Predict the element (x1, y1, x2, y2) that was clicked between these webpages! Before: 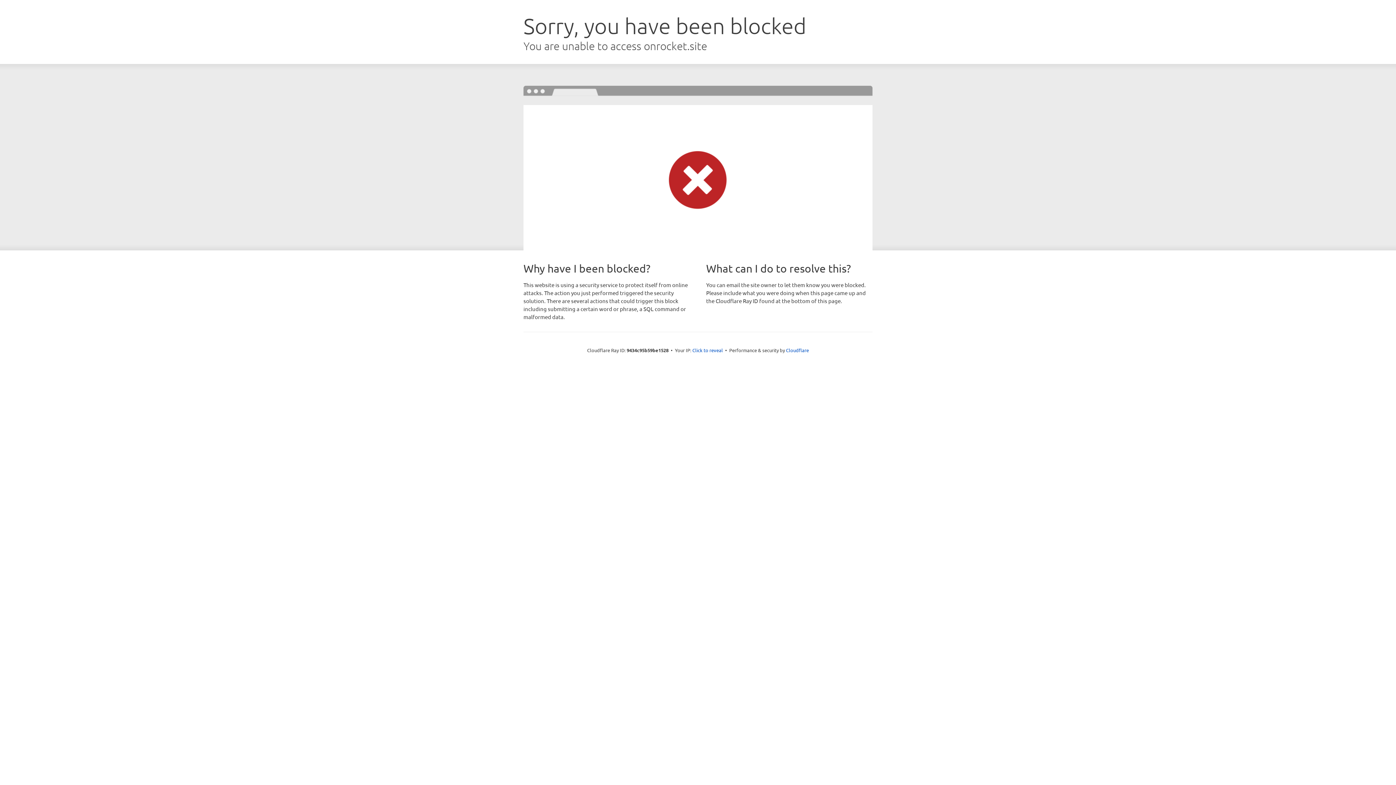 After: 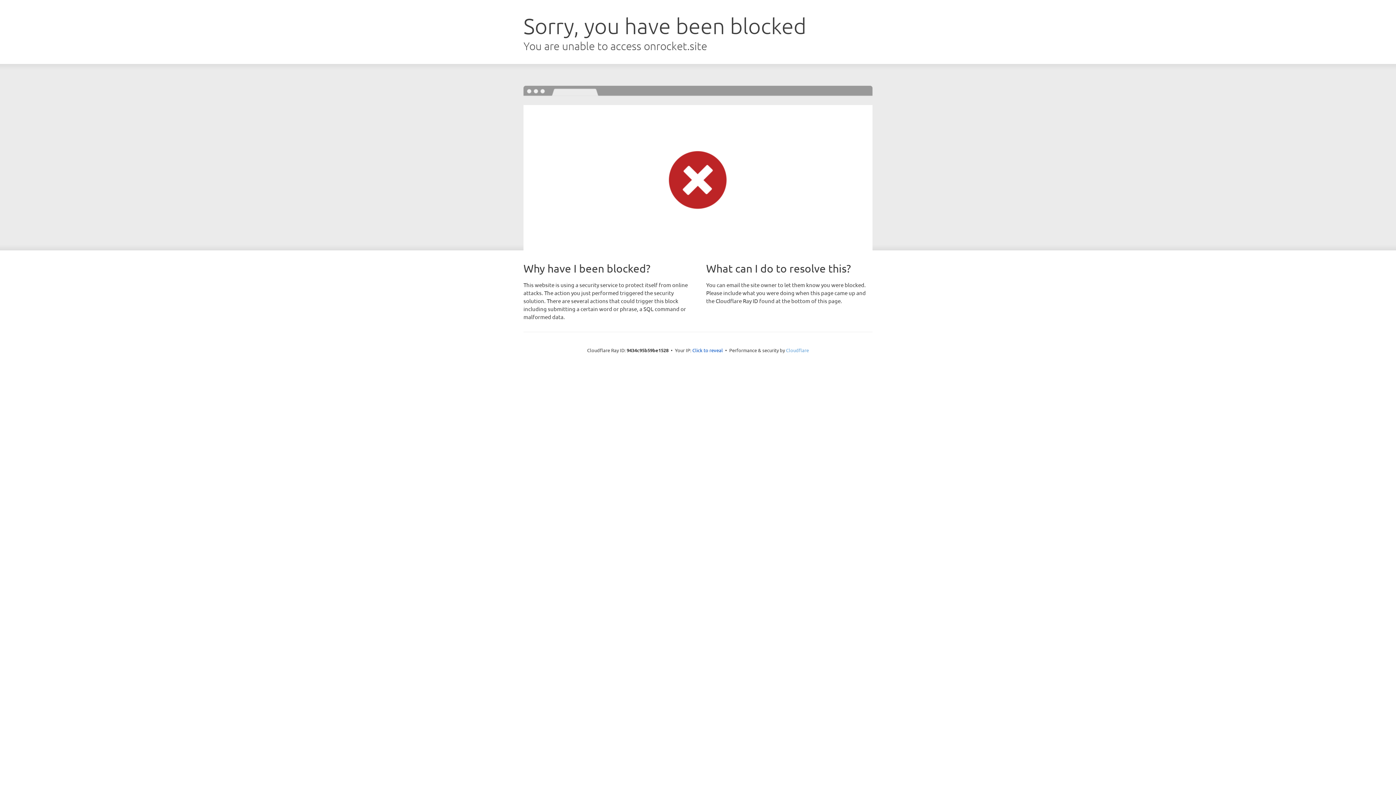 Action: bbox: (786, 347, 809, 353) label: Cloudflare